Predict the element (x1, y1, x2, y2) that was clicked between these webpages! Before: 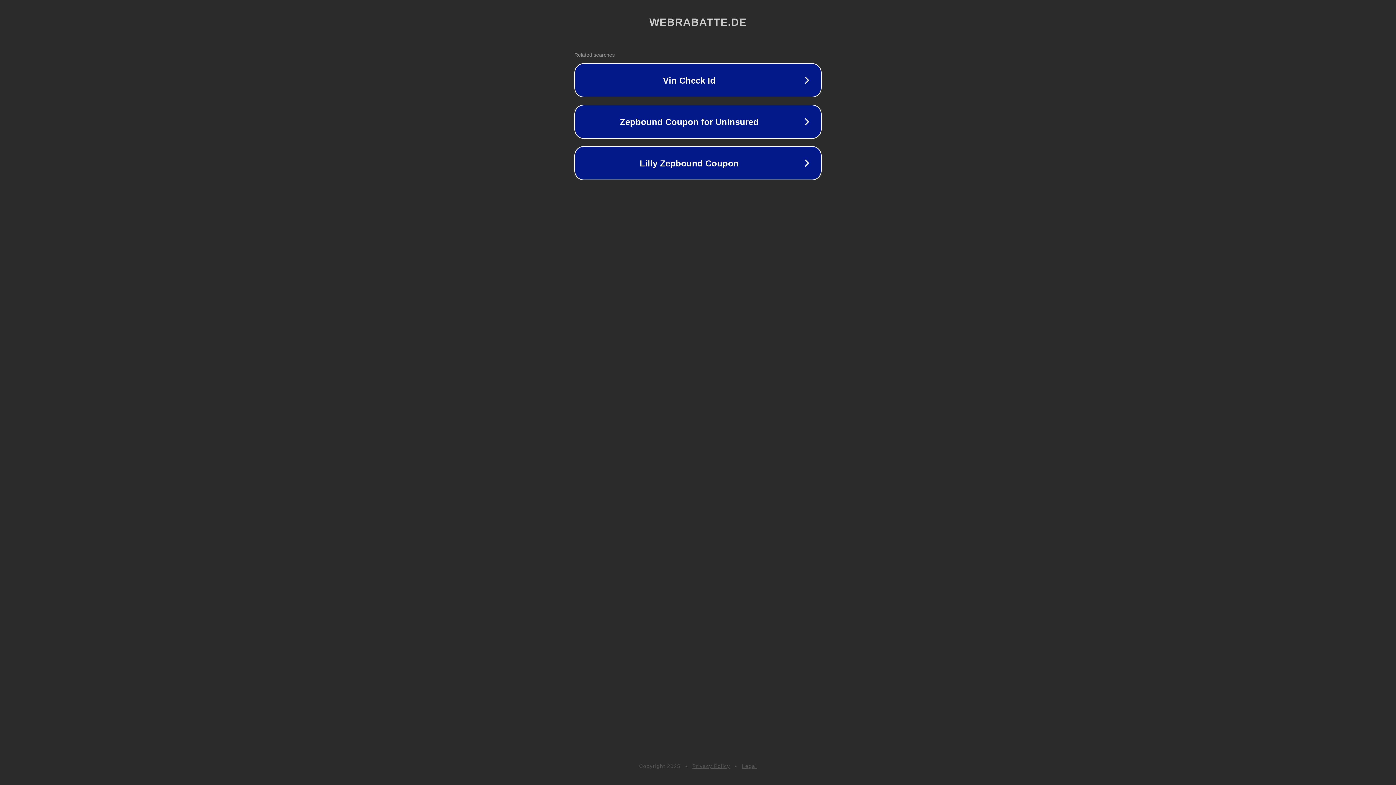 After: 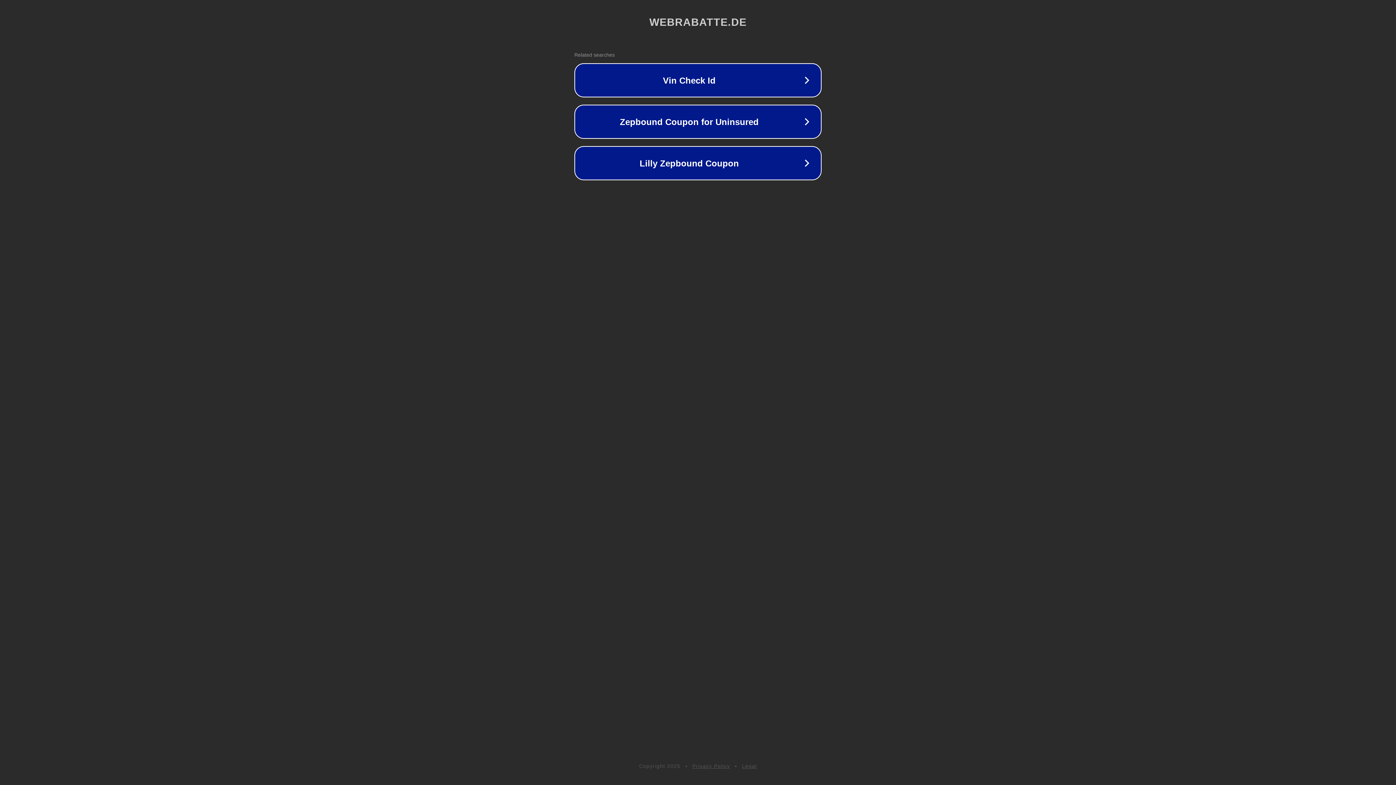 Action: label: Legal bbox: (742, 763, 757, 769)